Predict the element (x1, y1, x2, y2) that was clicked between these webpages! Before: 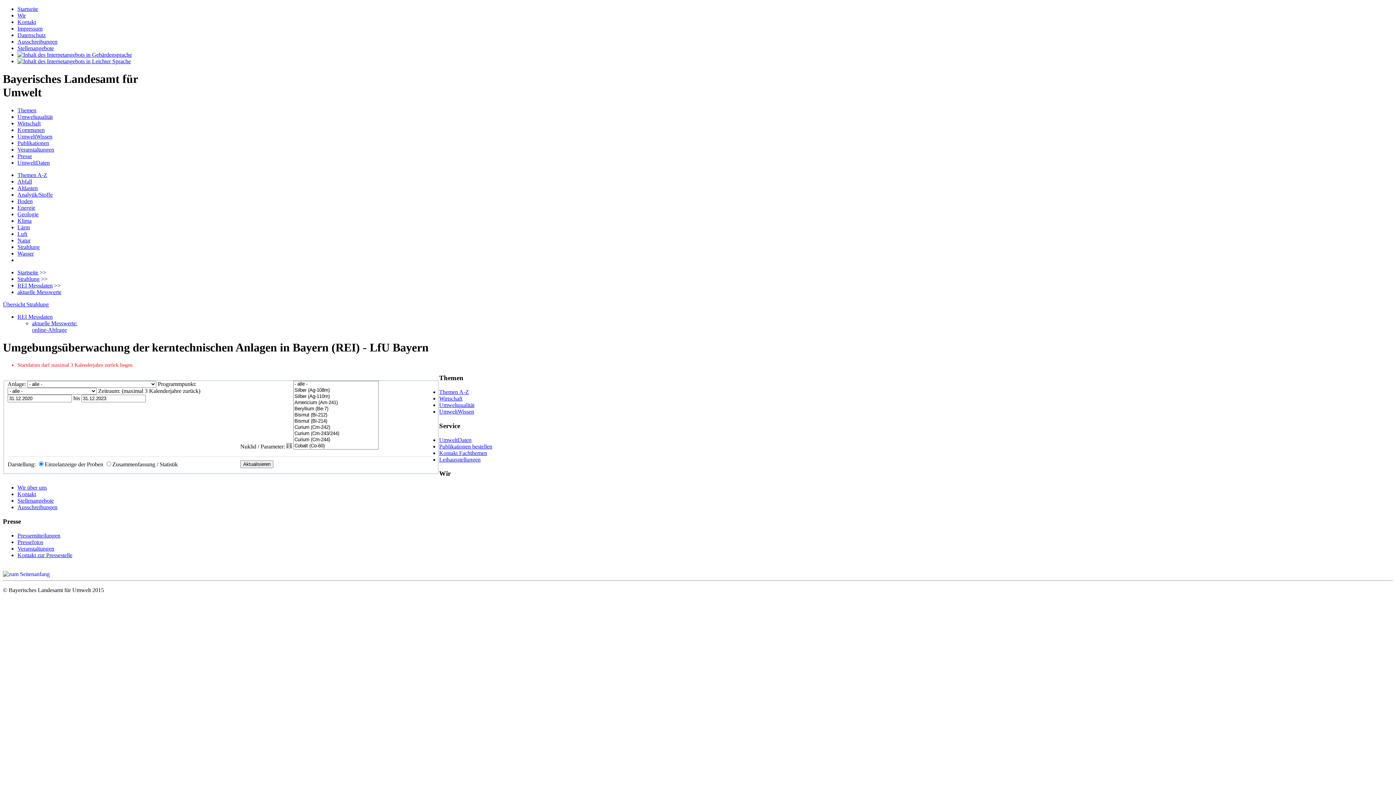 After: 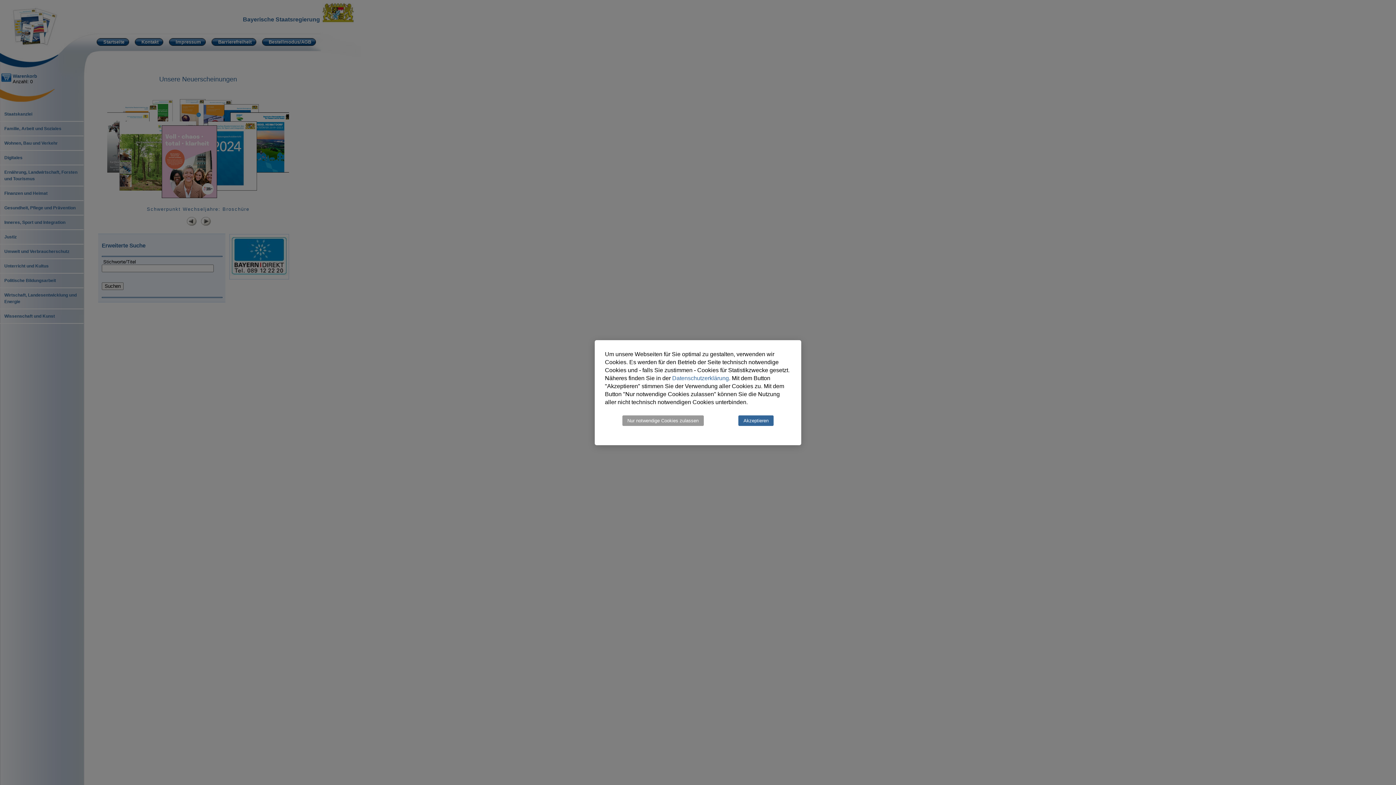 Action: label: Publikationen bestellen bbox: (439, 443, 492, 449)